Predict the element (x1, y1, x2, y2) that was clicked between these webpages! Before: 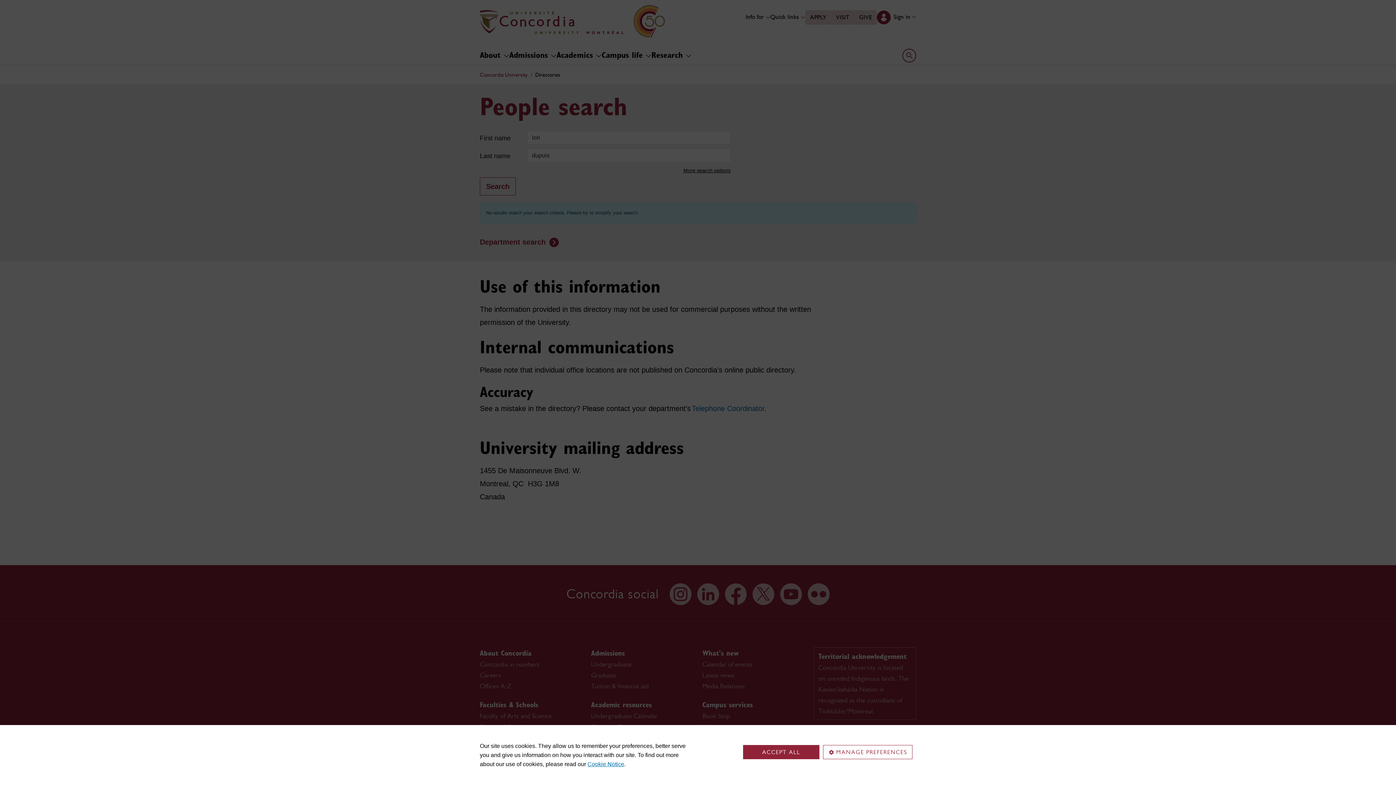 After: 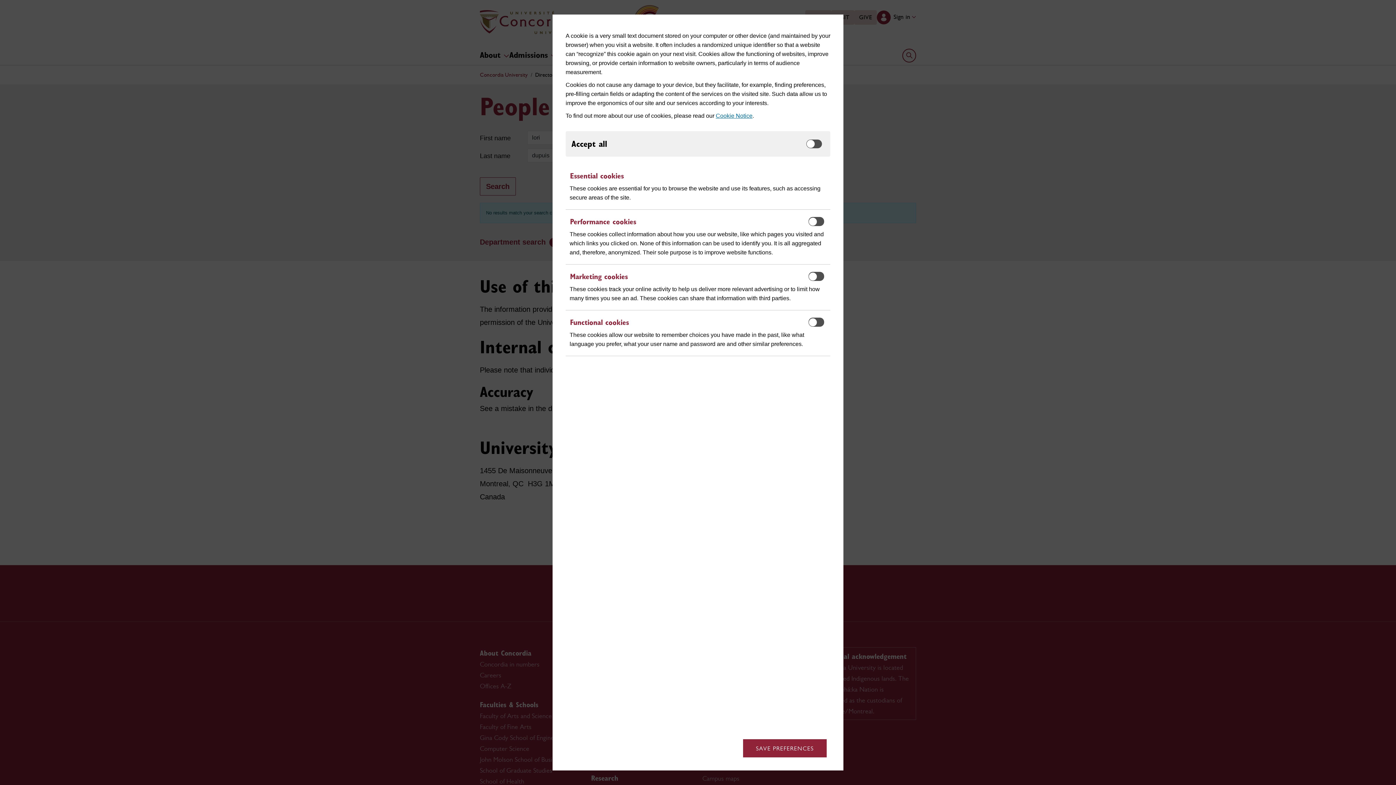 Action: label: MANAGE PREFERENCES bbox: (823, 745, 912, 759)